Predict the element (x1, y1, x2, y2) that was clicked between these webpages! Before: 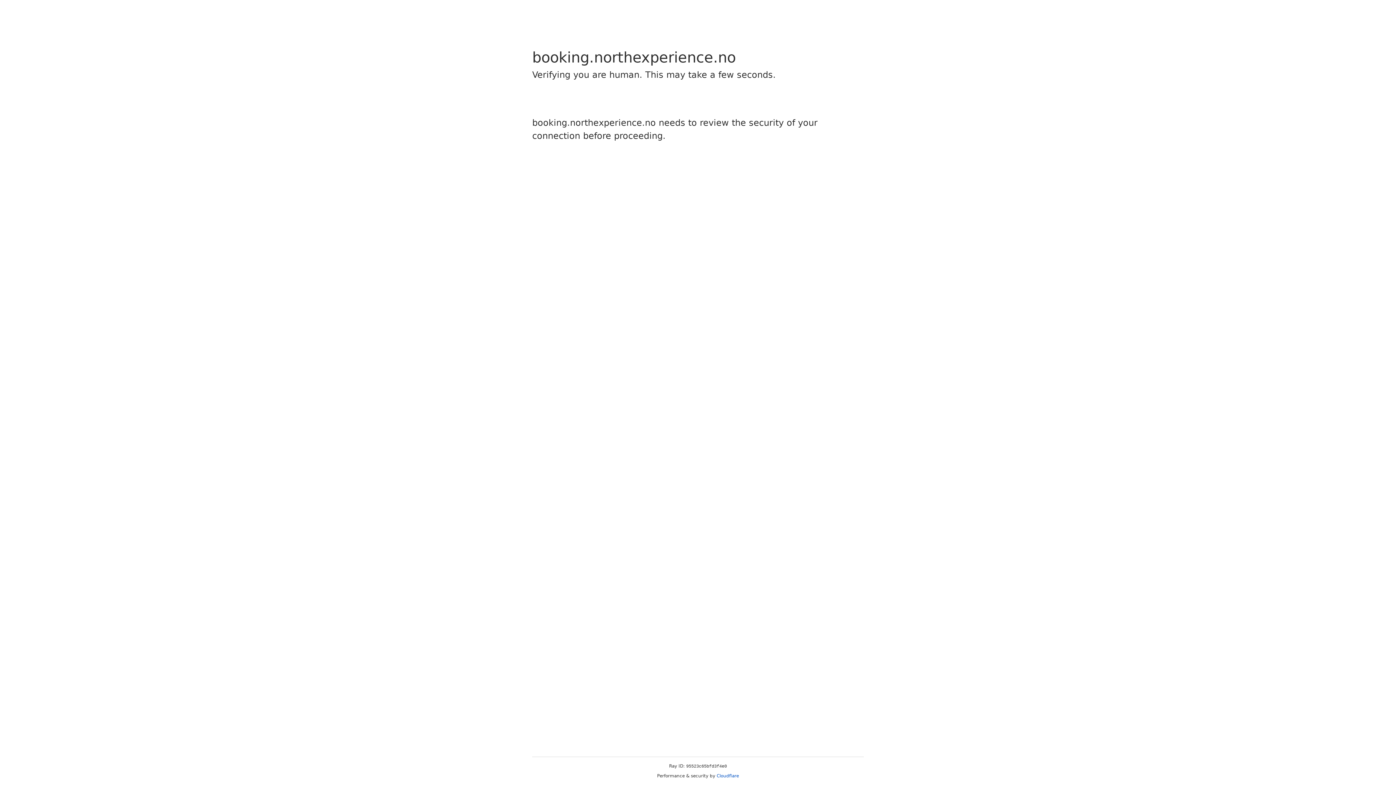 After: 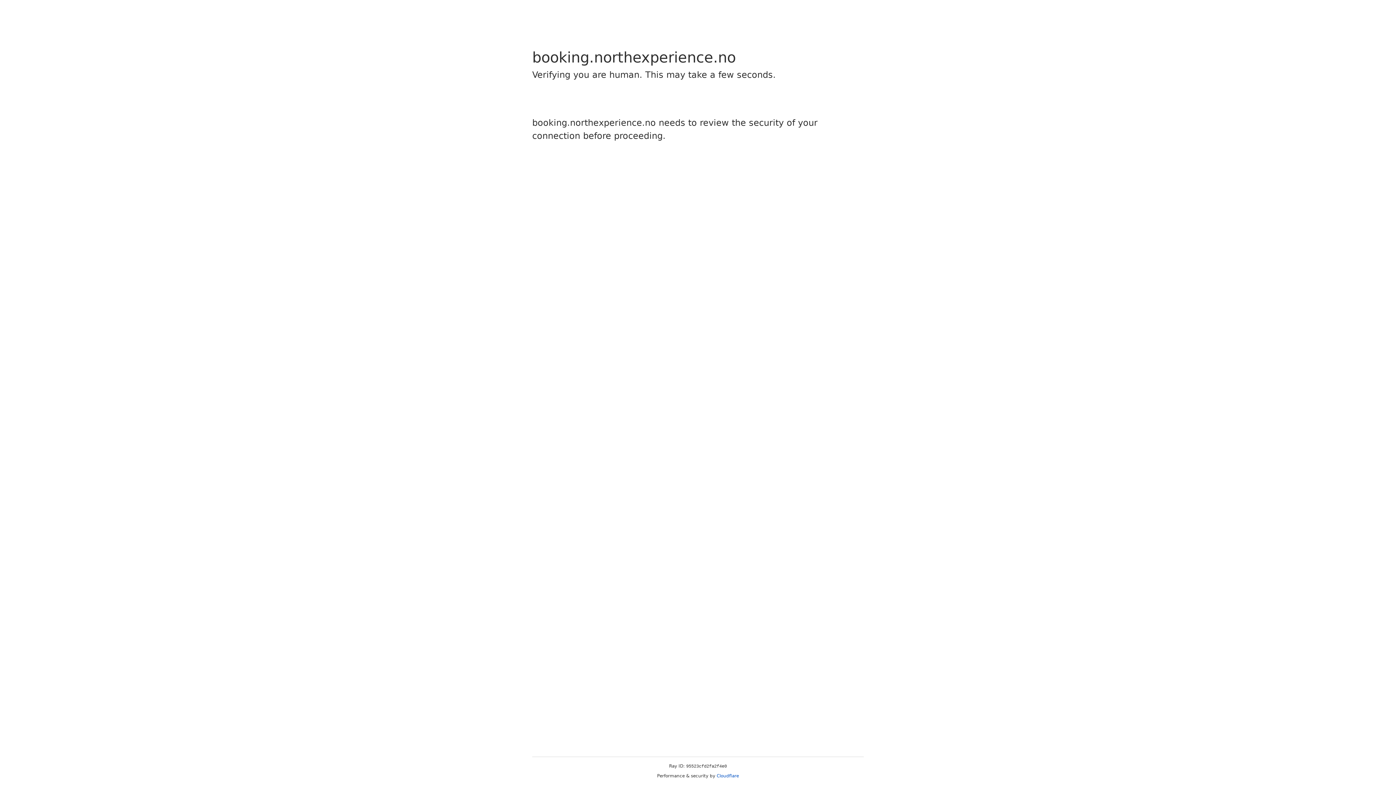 Action: bbox: (716, 773, 739, 778) label: Cloudflare